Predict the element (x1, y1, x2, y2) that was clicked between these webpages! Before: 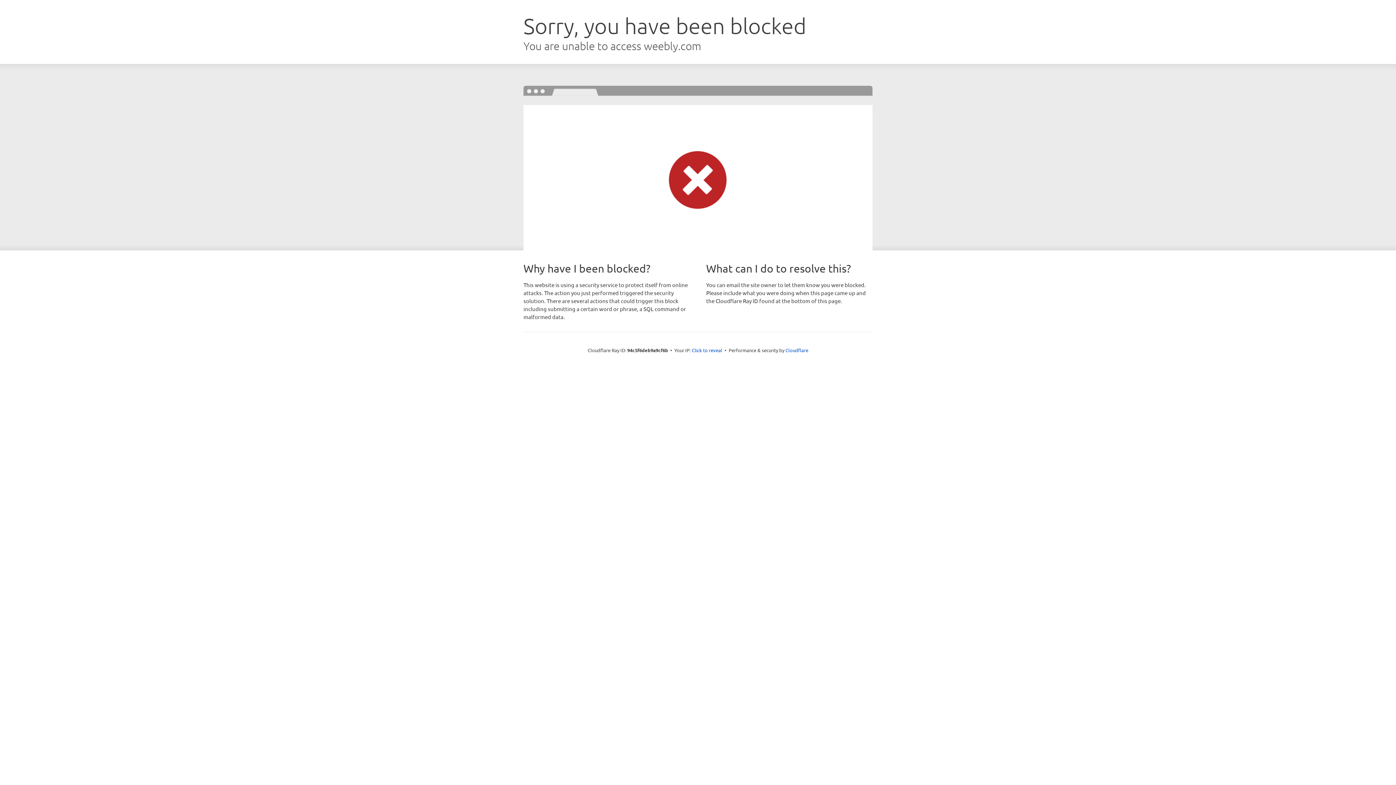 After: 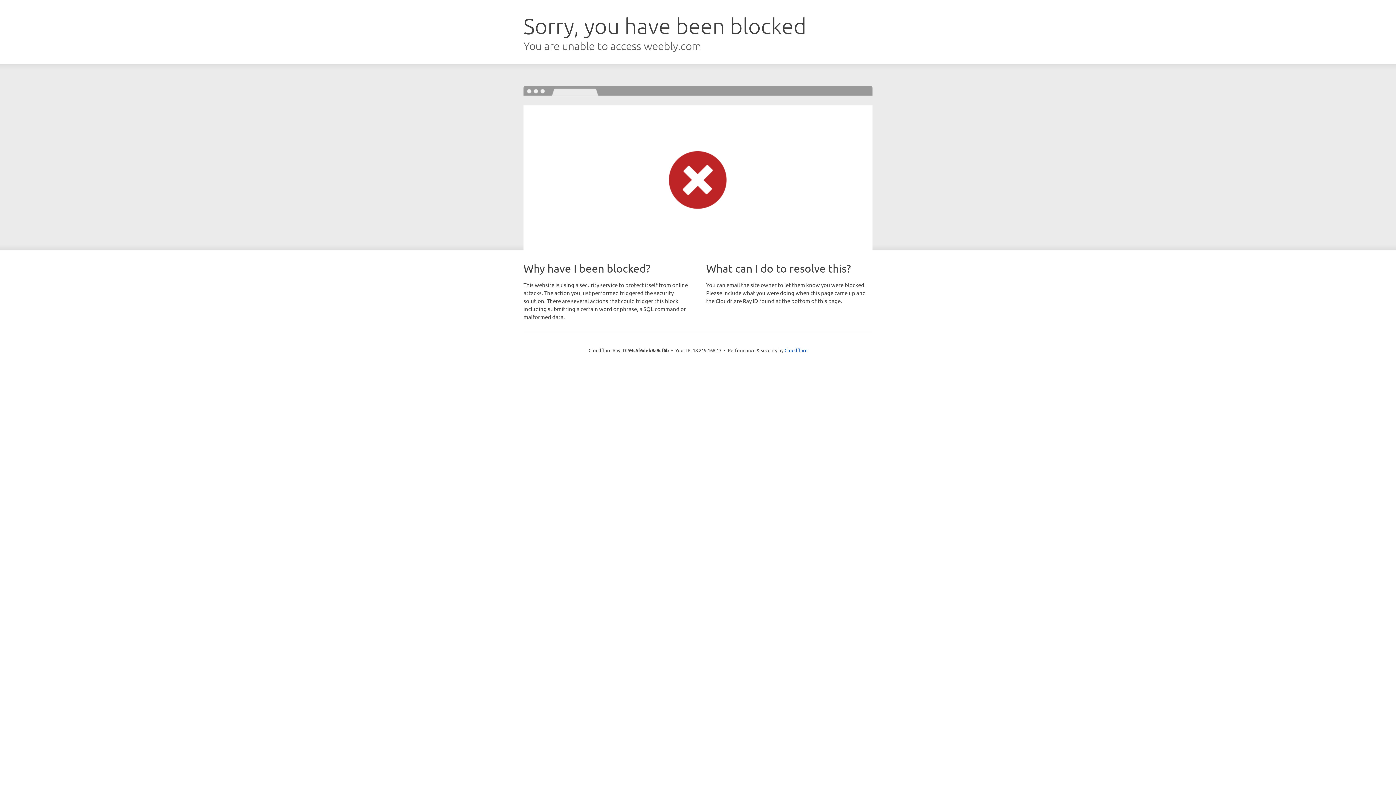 Action: label: Click to reveal bbox: (692, 346, 722, 353)